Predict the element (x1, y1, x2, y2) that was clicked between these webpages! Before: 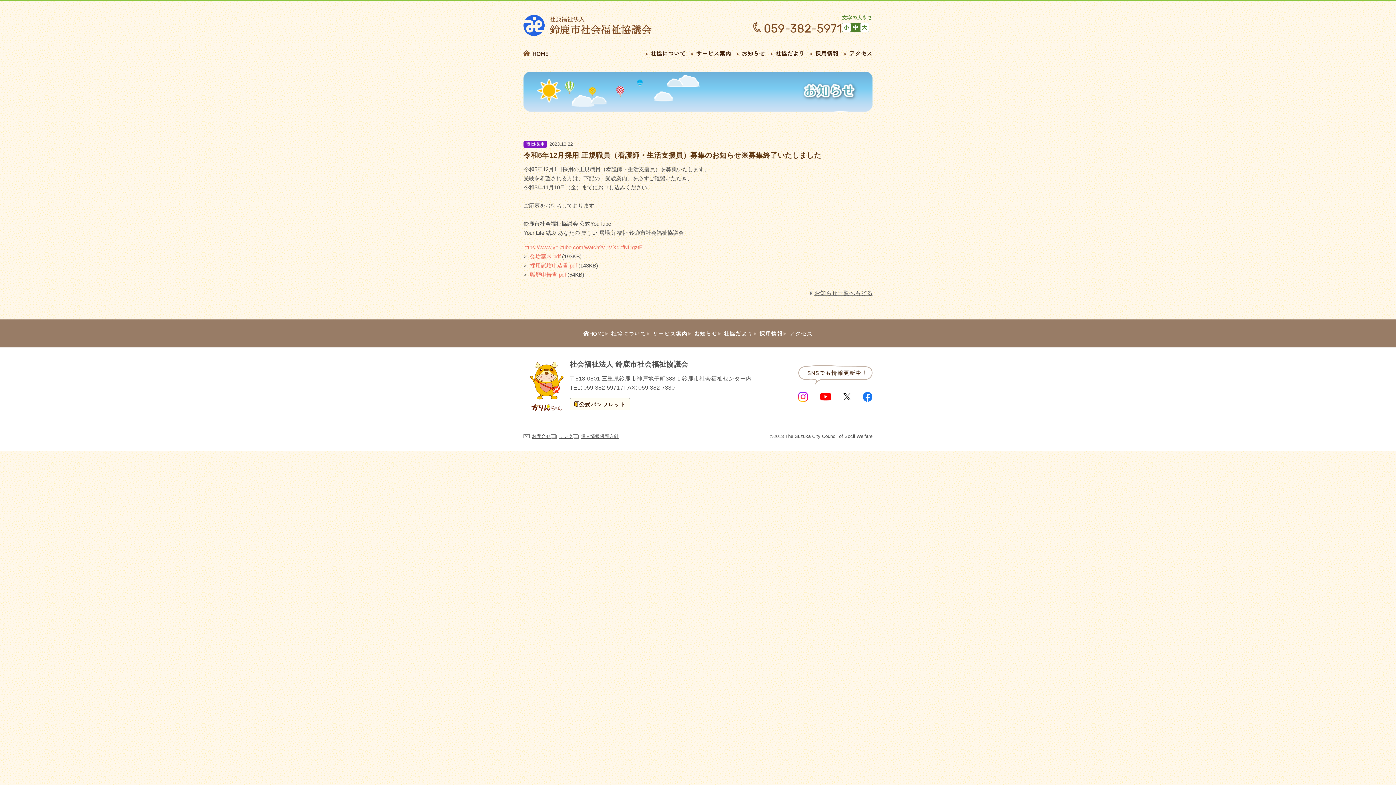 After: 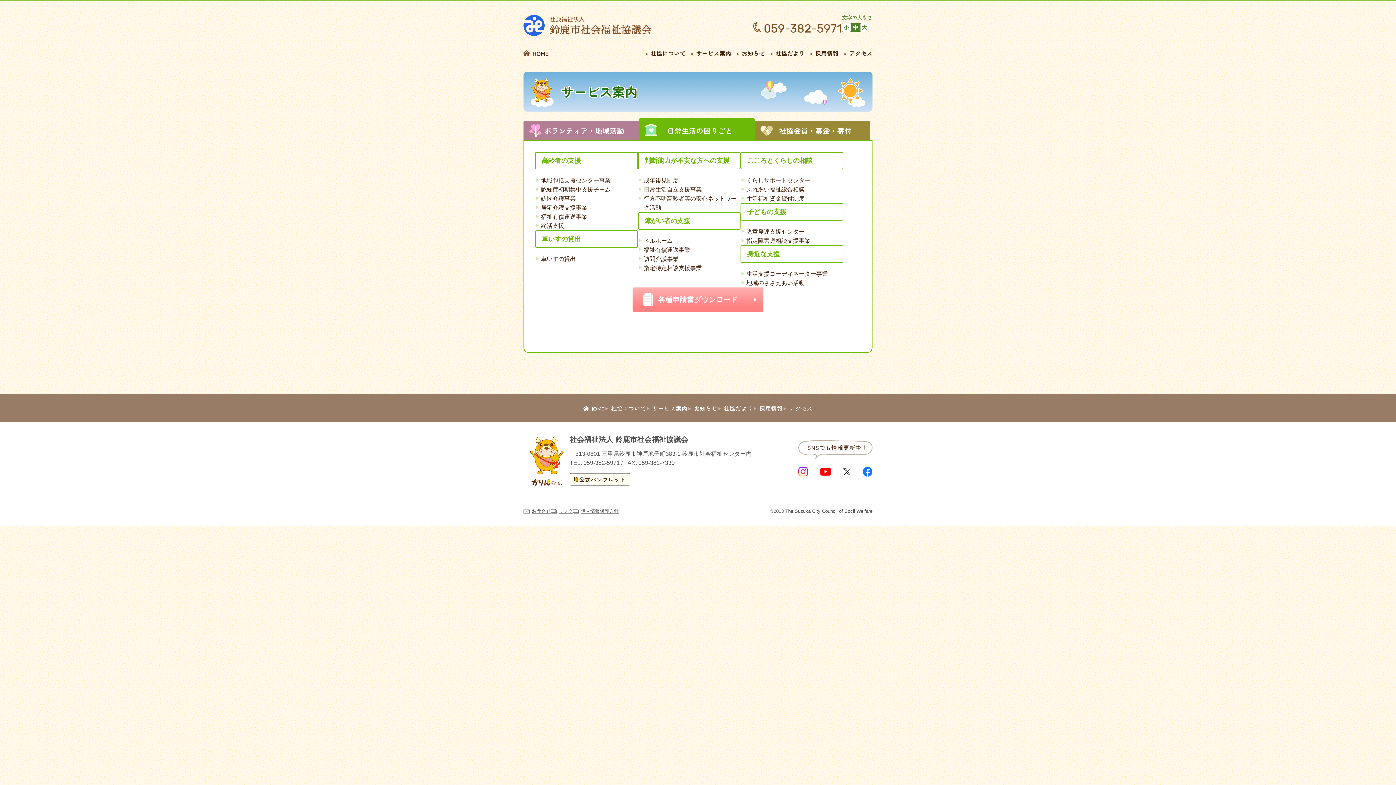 Action: bbox: (646, 329, 687, 337) label: サービス案内